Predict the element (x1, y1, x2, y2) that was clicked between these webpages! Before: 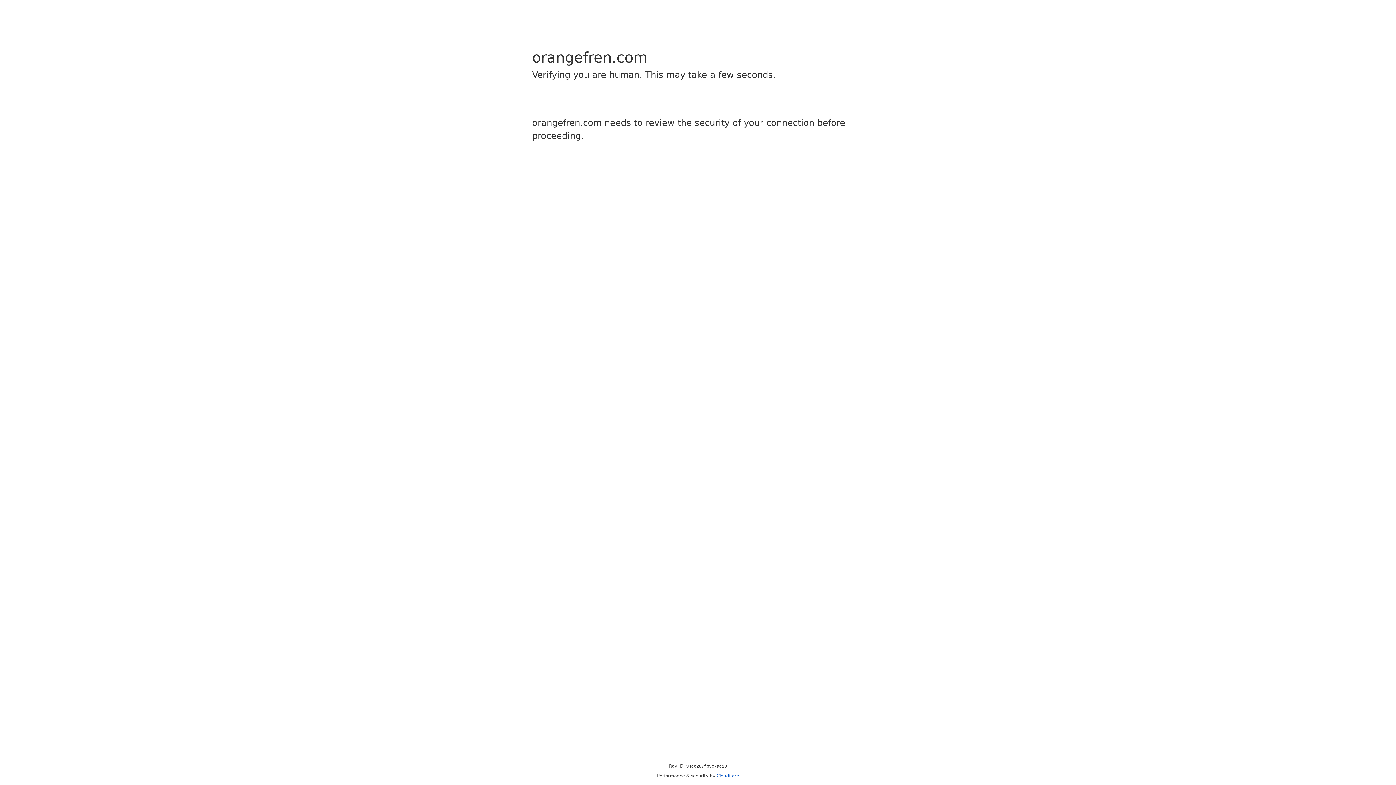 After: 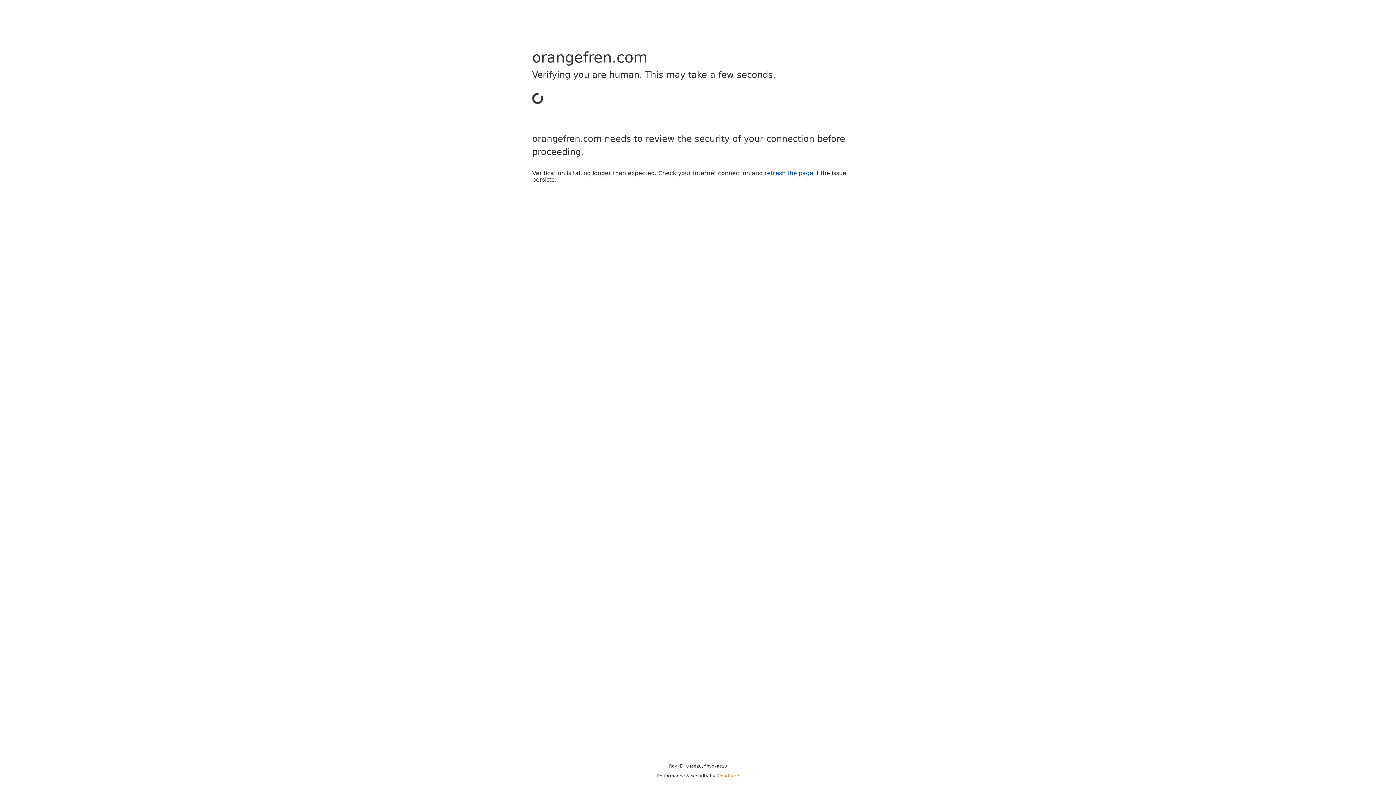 Action: bbox: (716, 773, 739, 778) label: Cloudflare